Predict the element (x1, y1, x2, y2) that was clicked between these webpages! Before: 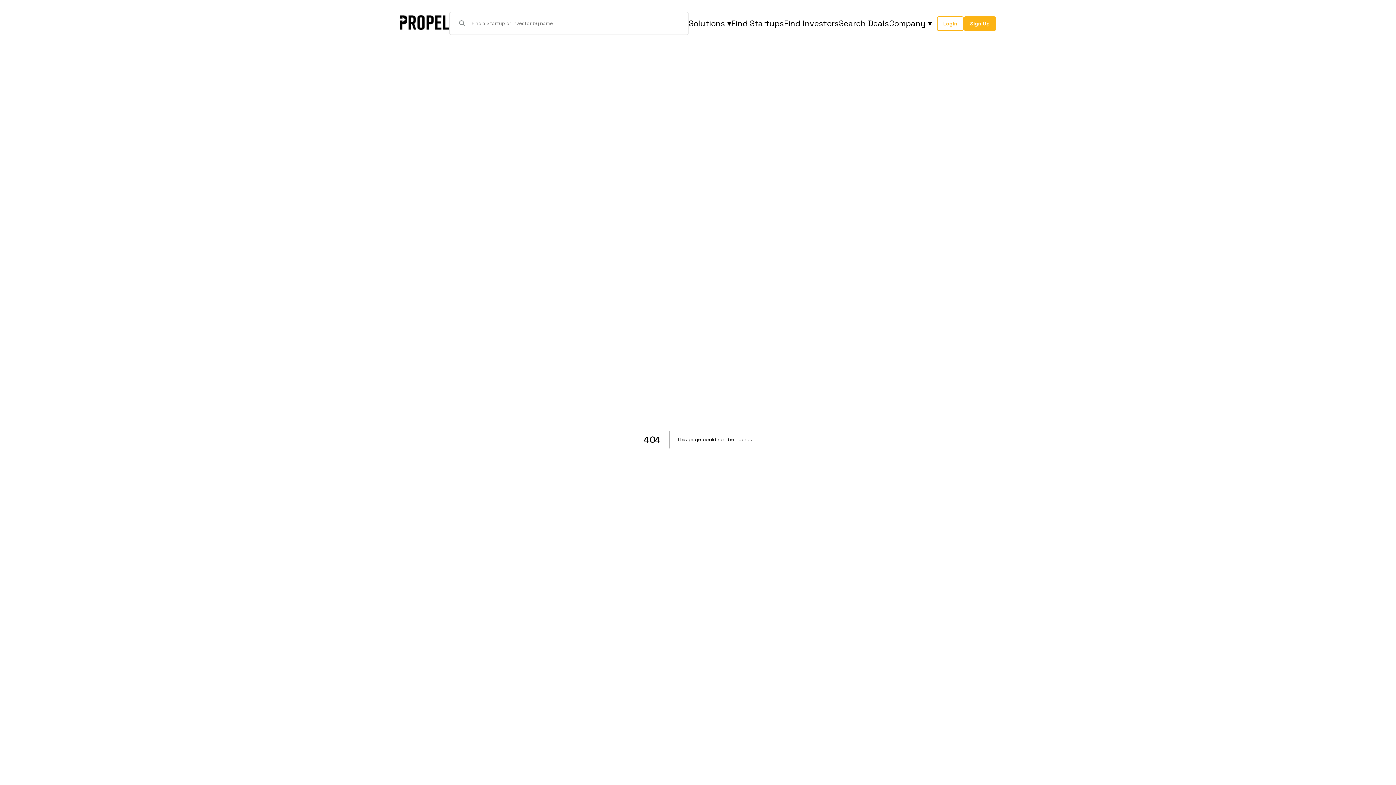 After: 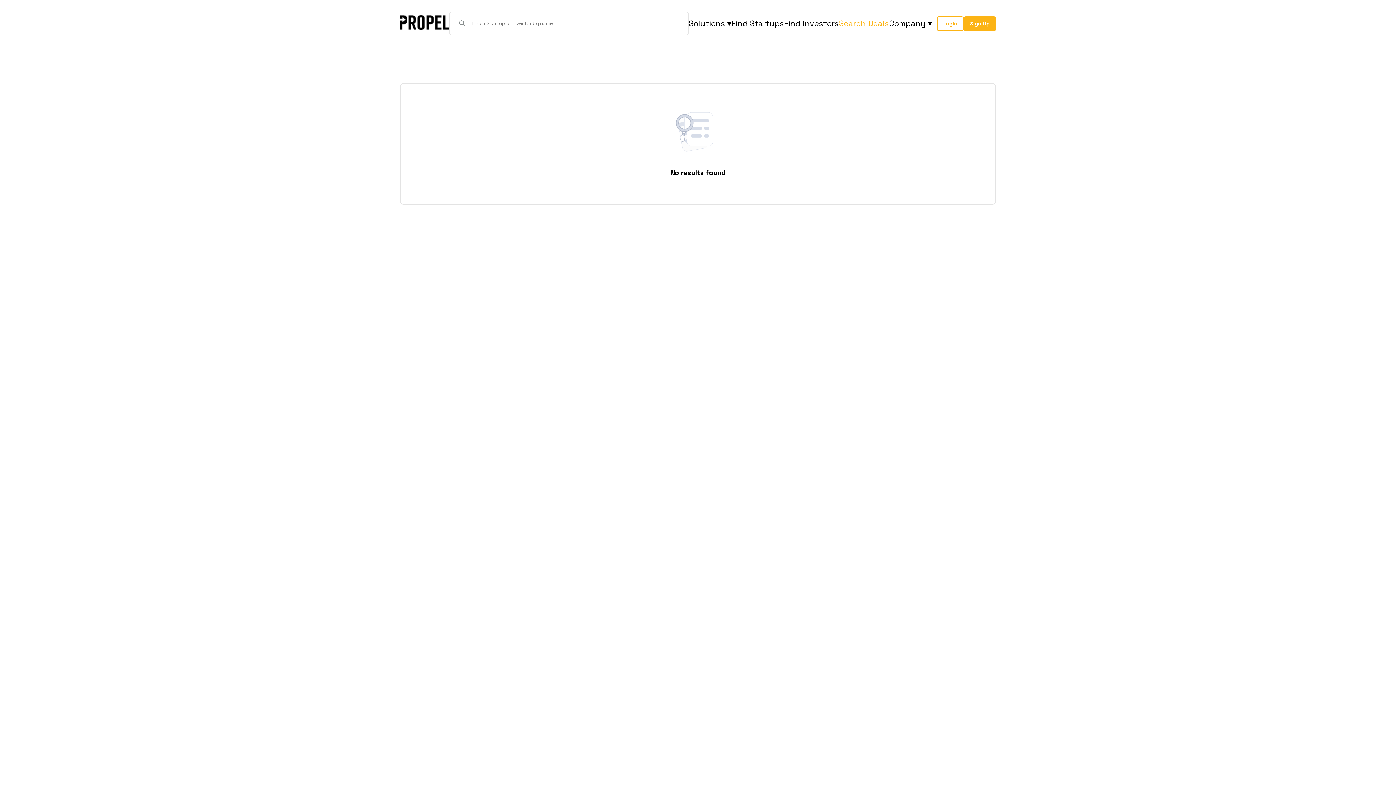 Action: bbox: (839, 17, 889, 29) label: Search Deals